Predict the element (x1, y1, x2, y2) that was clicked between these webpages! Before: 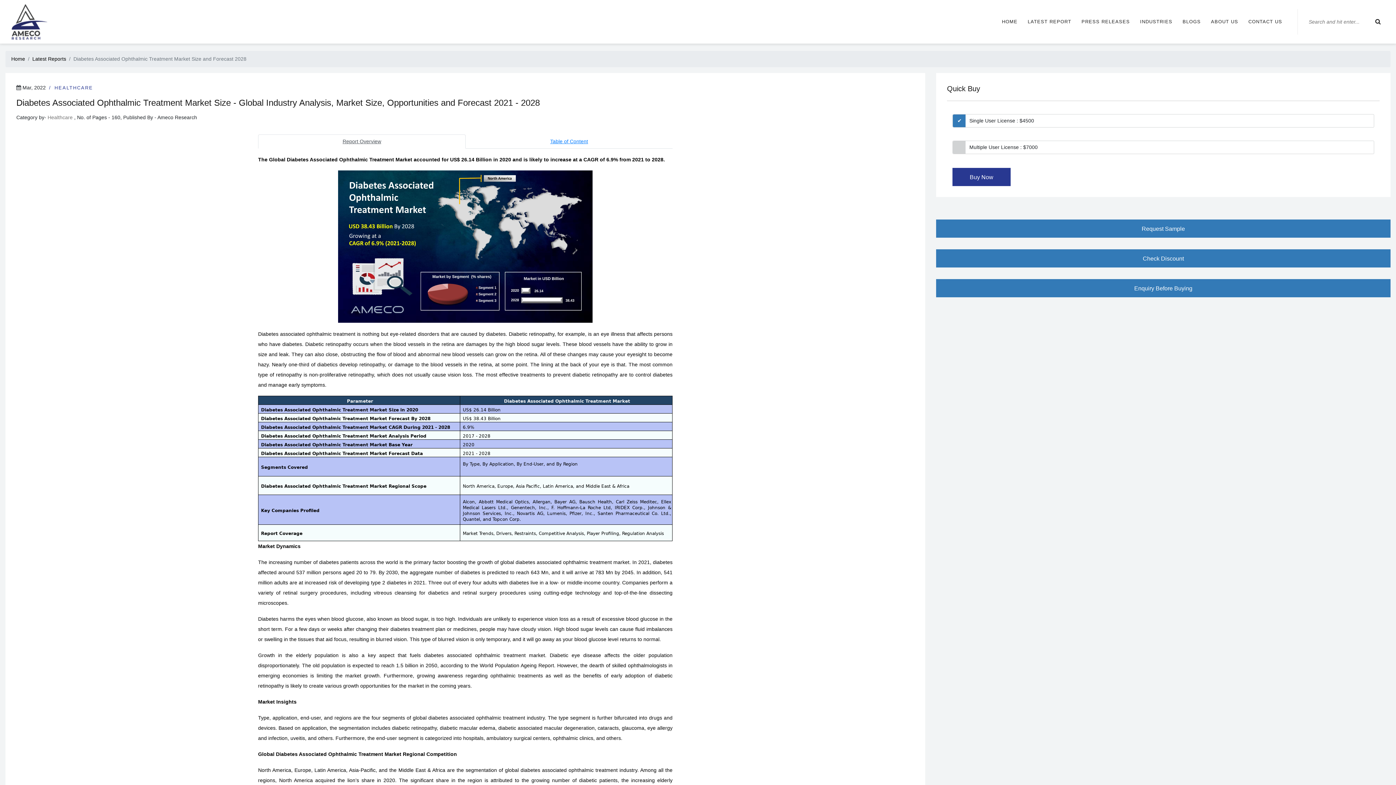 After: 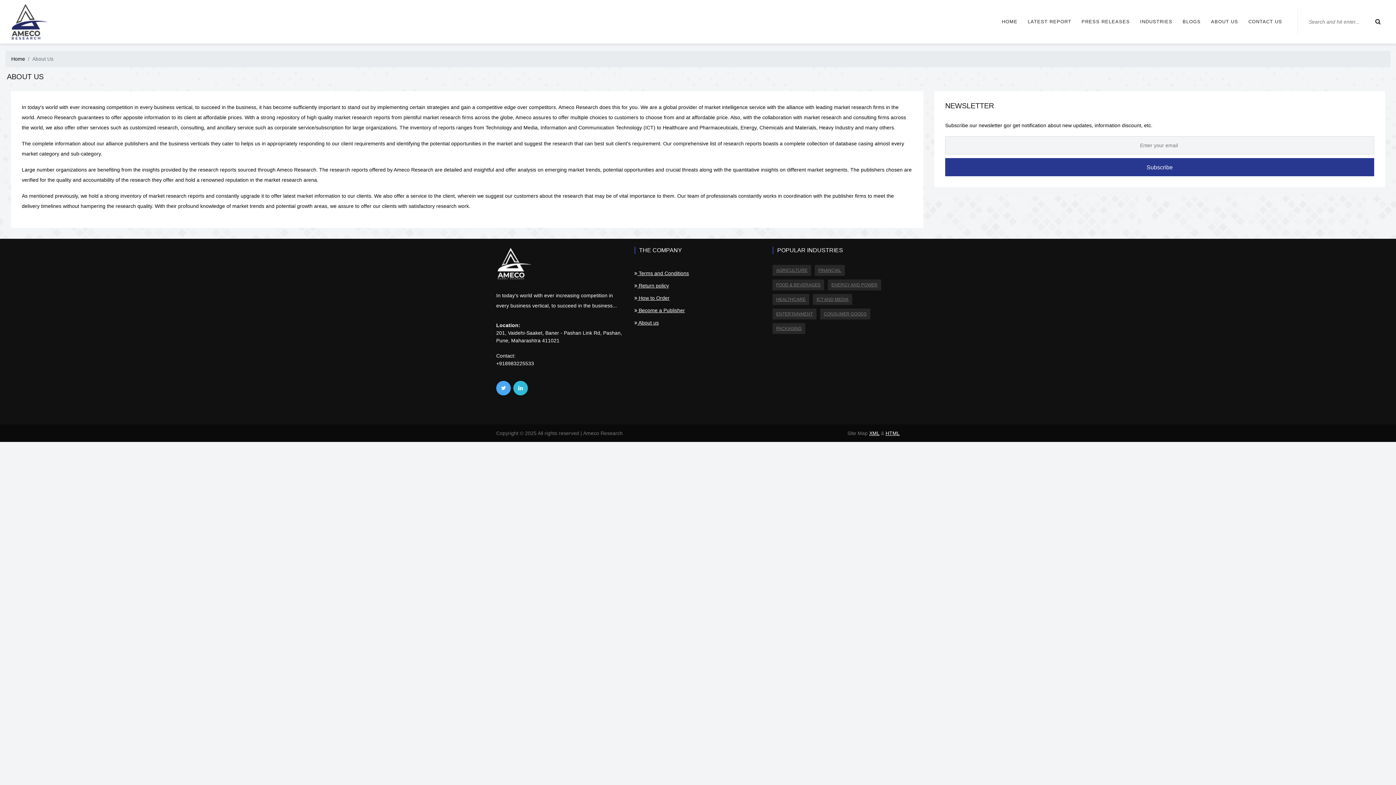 Action: bbox: (1206, 15, 1242, 28) label: ABOUT US